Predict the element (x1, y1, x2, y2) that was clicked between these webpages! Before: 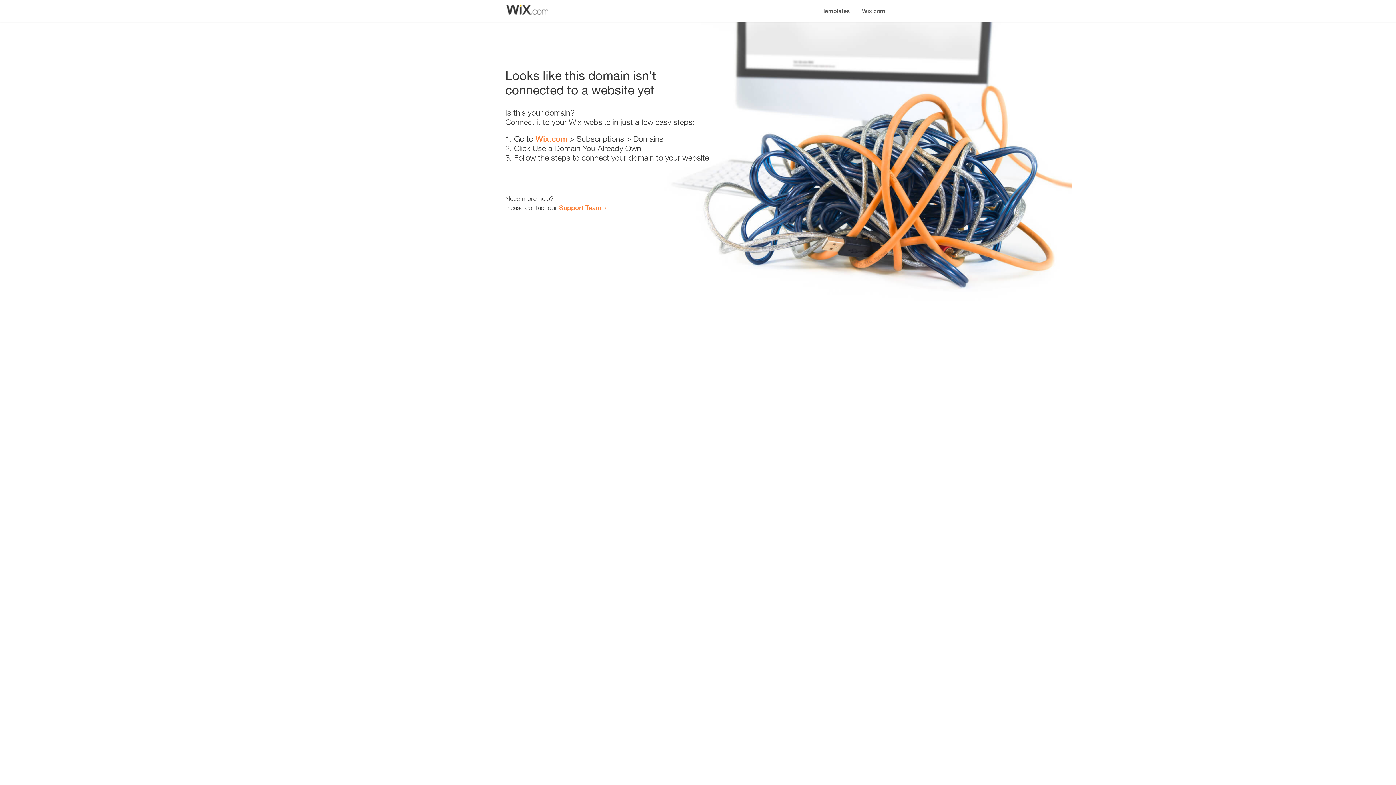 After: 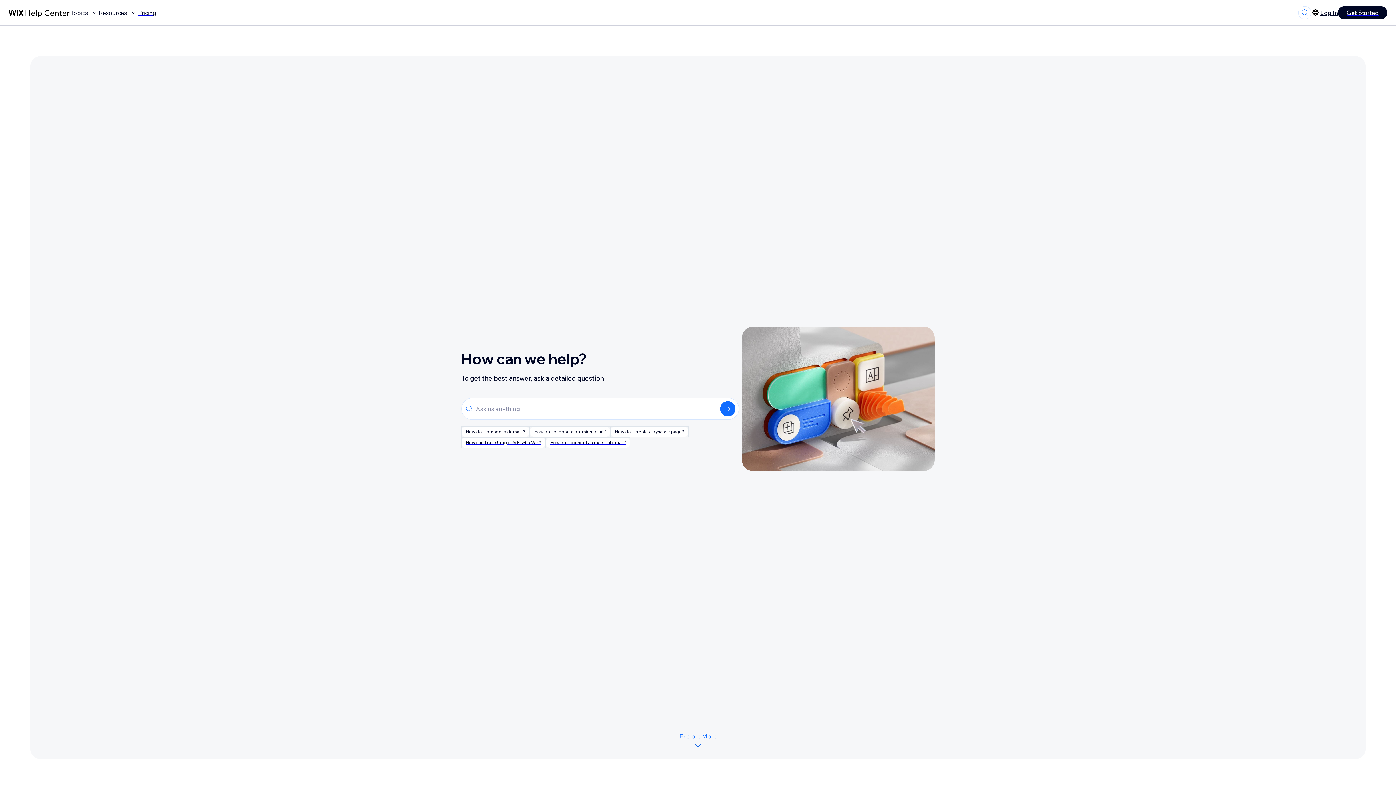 Action: bbox: (559, 203, 601, 211) label: Support Team